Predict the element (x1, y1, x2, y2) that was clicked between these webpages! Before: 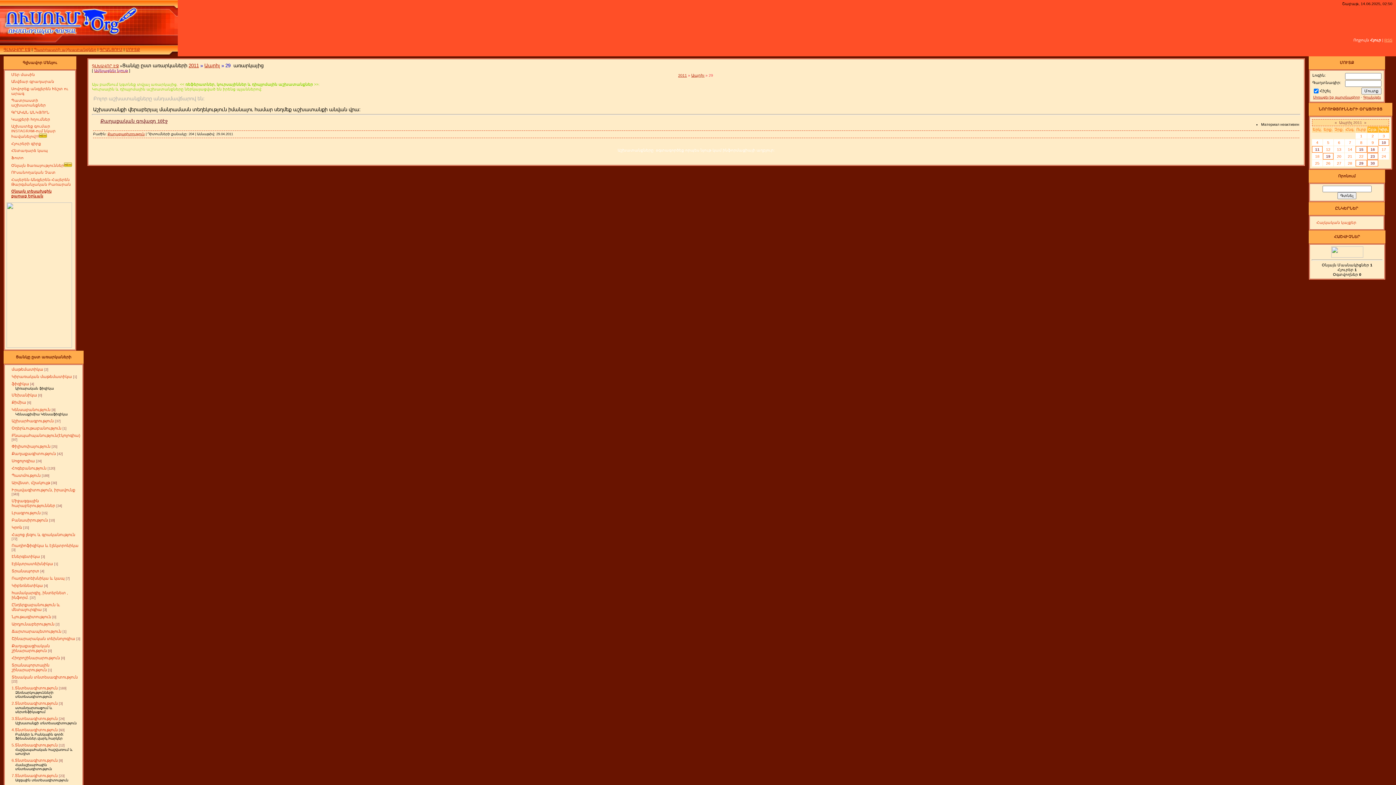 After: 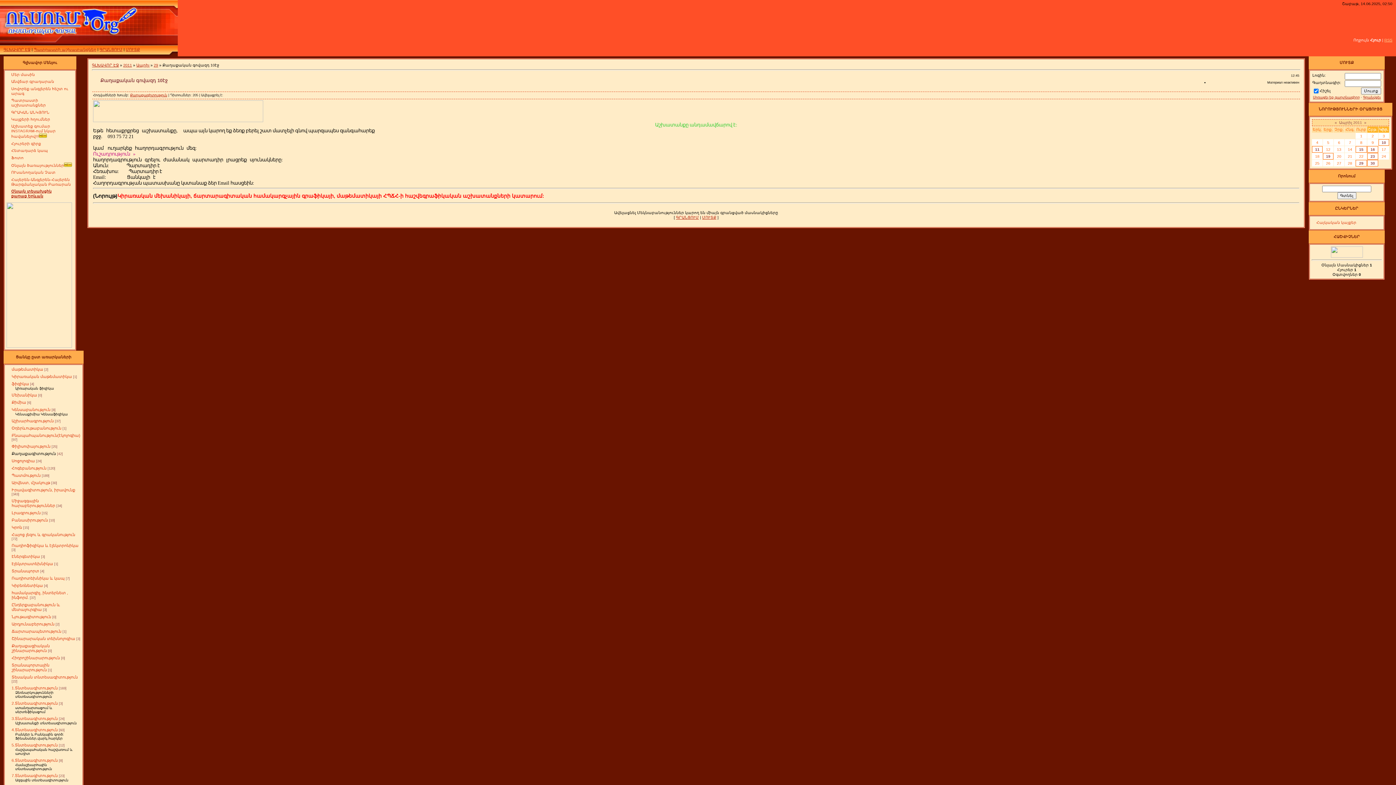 Action: bbox: (100, 118, 167, 123) label: Քաղաքական գովազդ 10էջ